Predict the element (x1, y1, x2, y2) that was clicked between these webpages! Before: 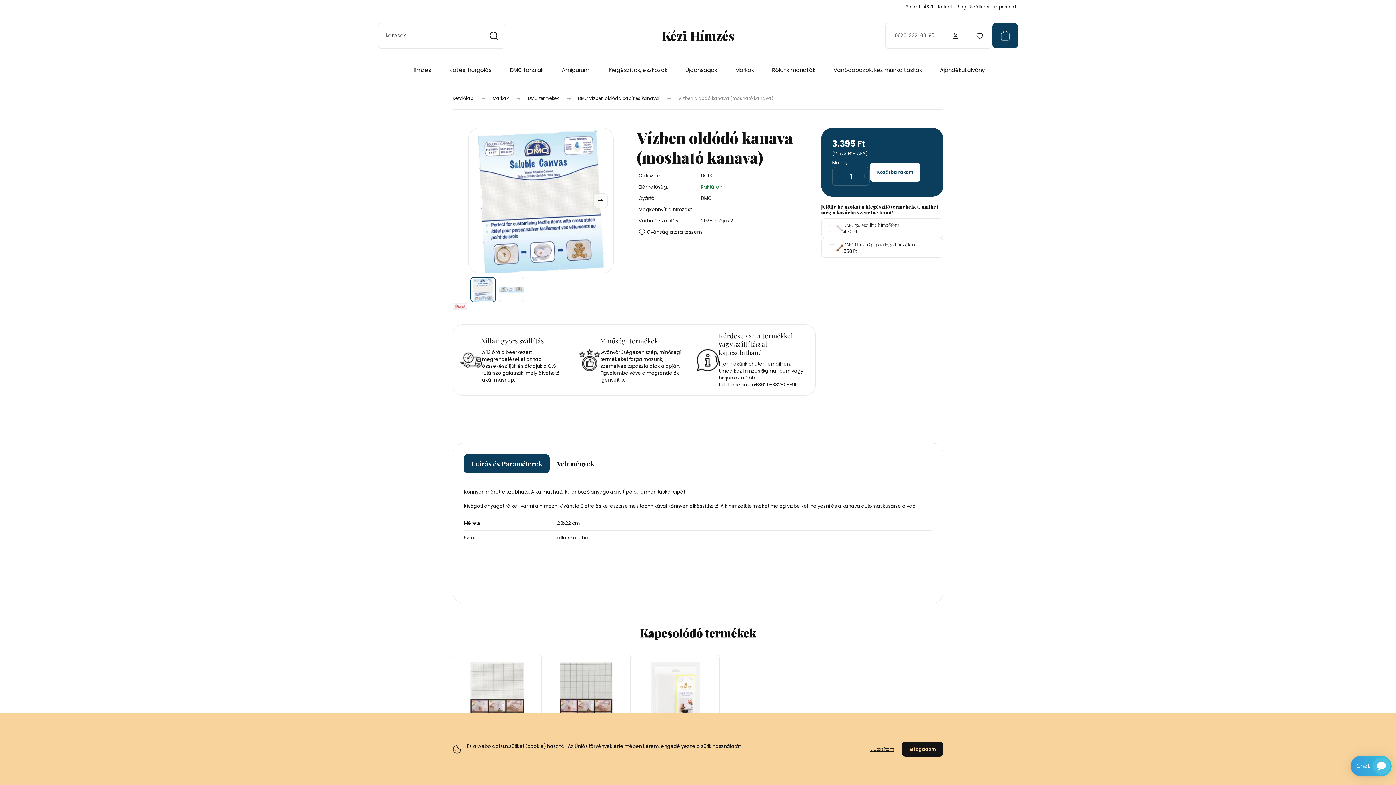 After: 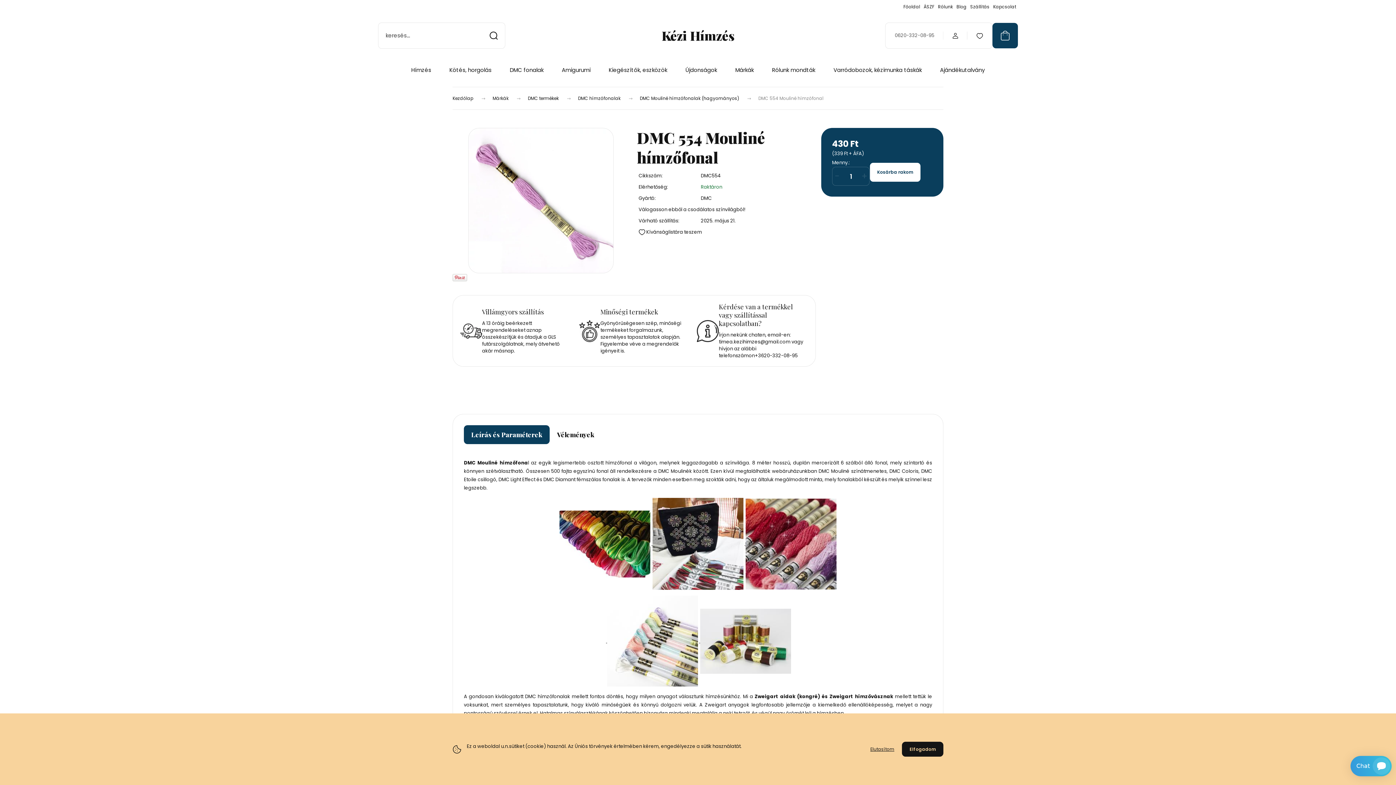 Action: bbox: (836, 222, 843, 234)